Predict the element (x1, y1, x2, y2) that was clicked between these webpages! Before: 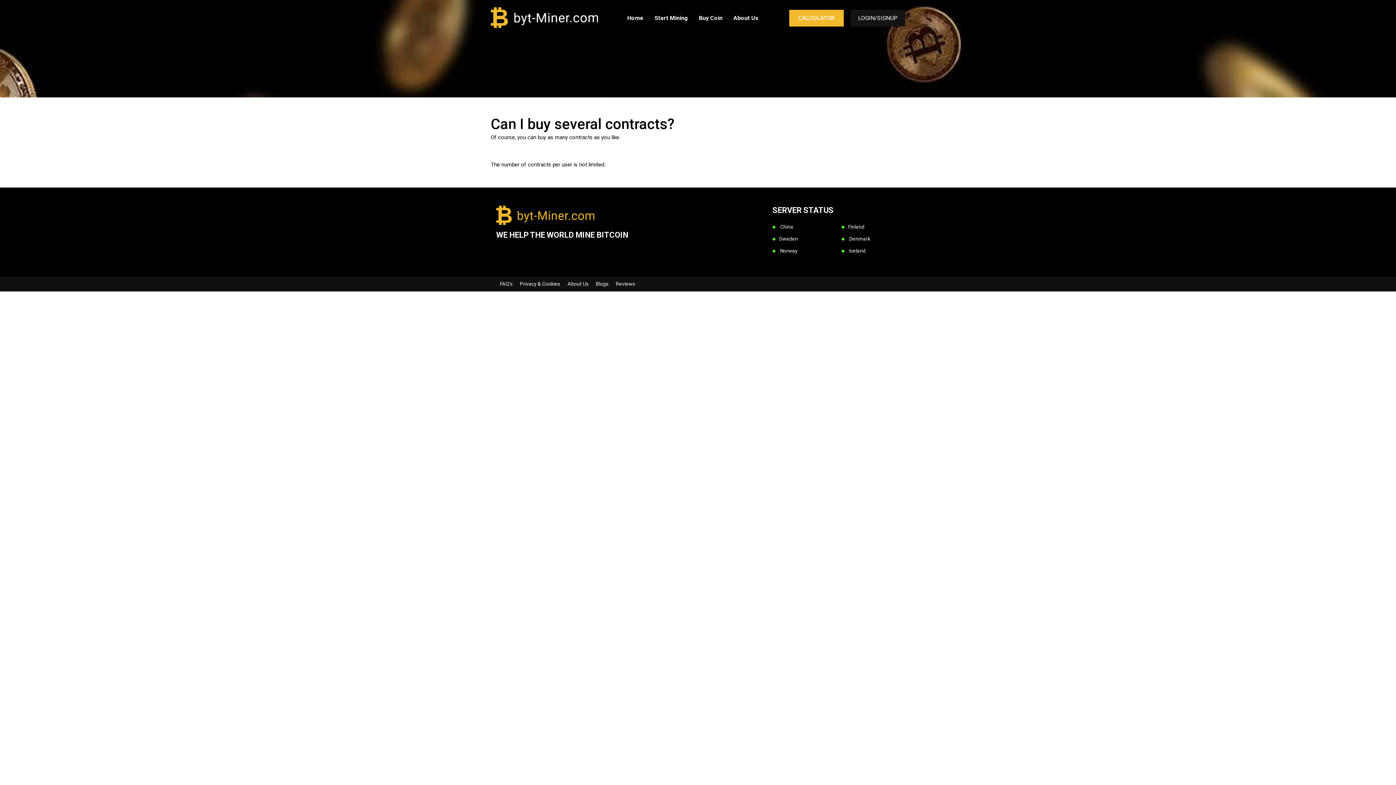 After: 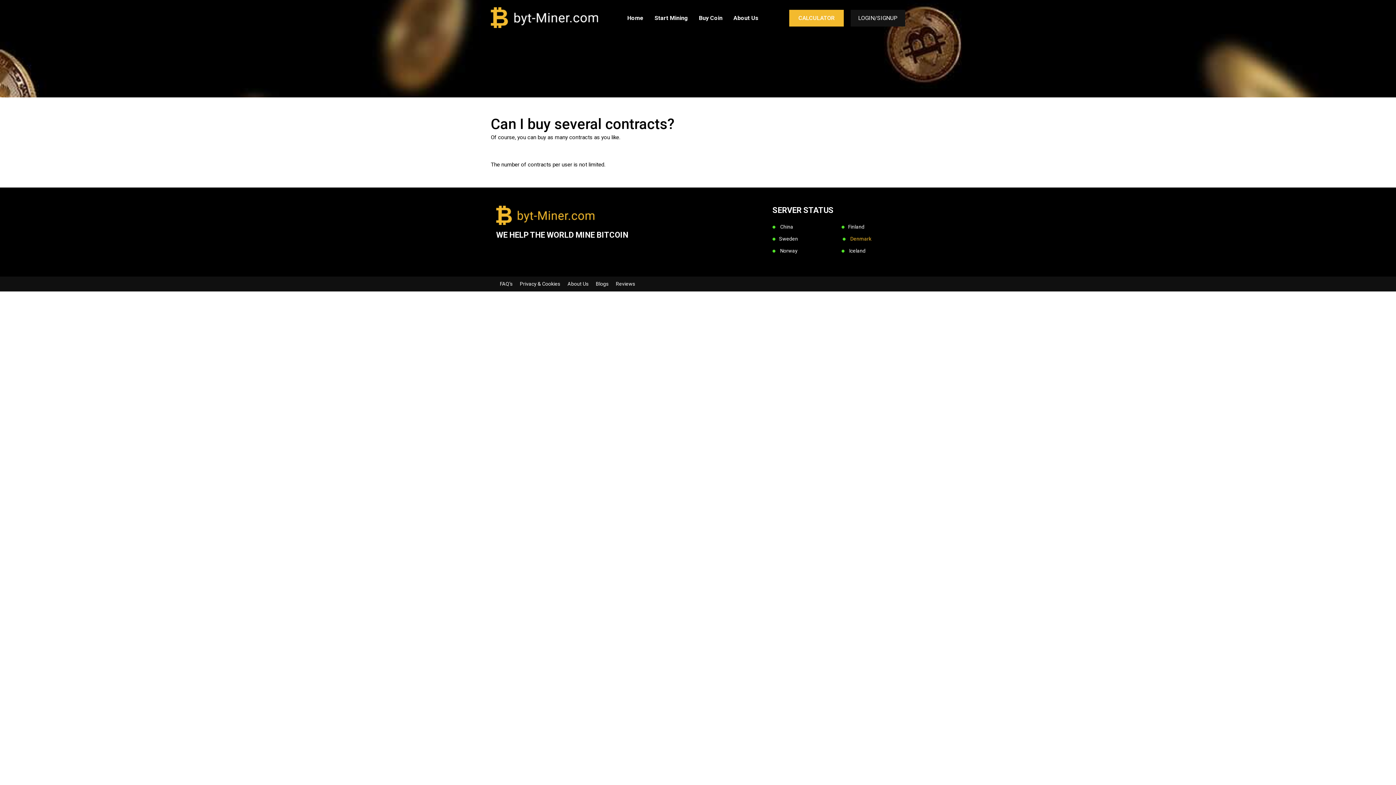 Action: label:  Denmark bbox: (841, 235, 870, 242)